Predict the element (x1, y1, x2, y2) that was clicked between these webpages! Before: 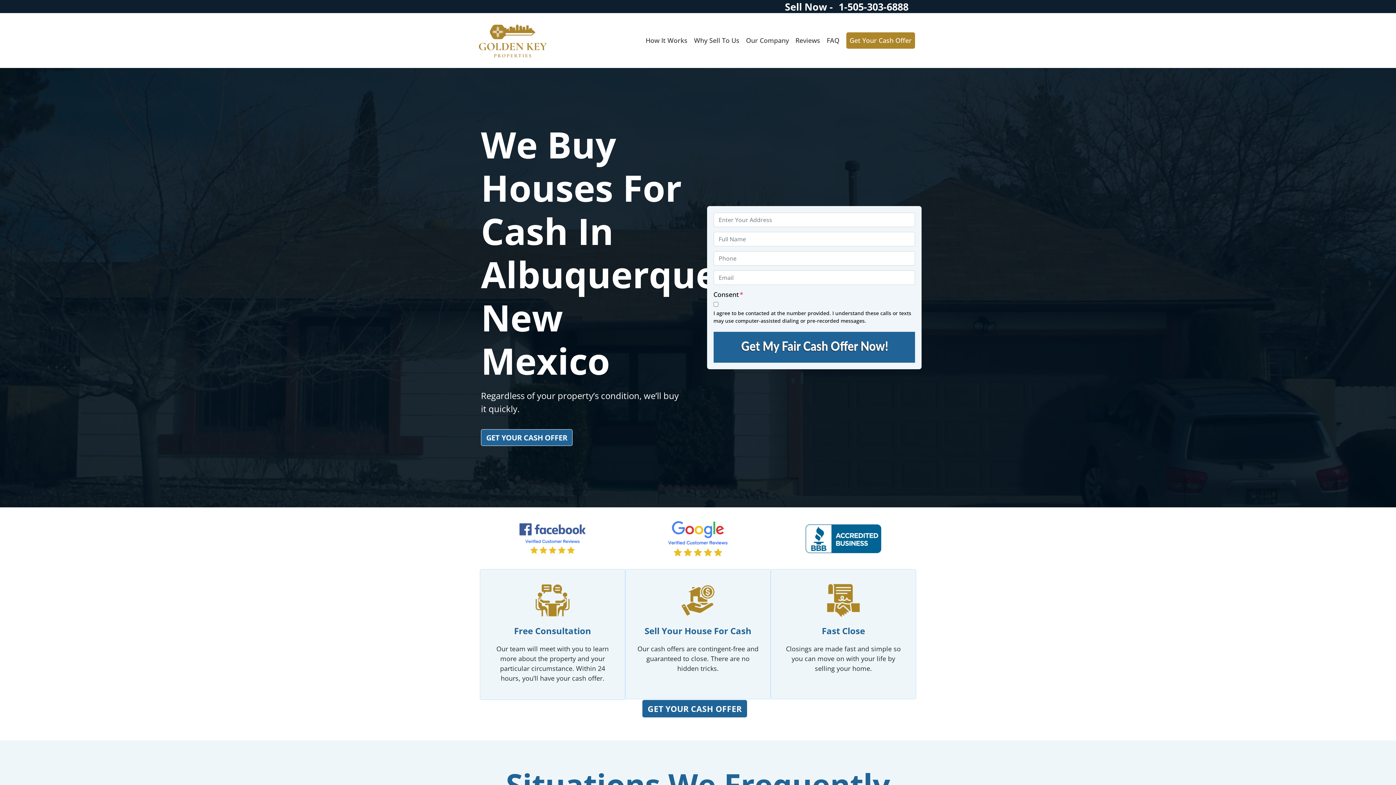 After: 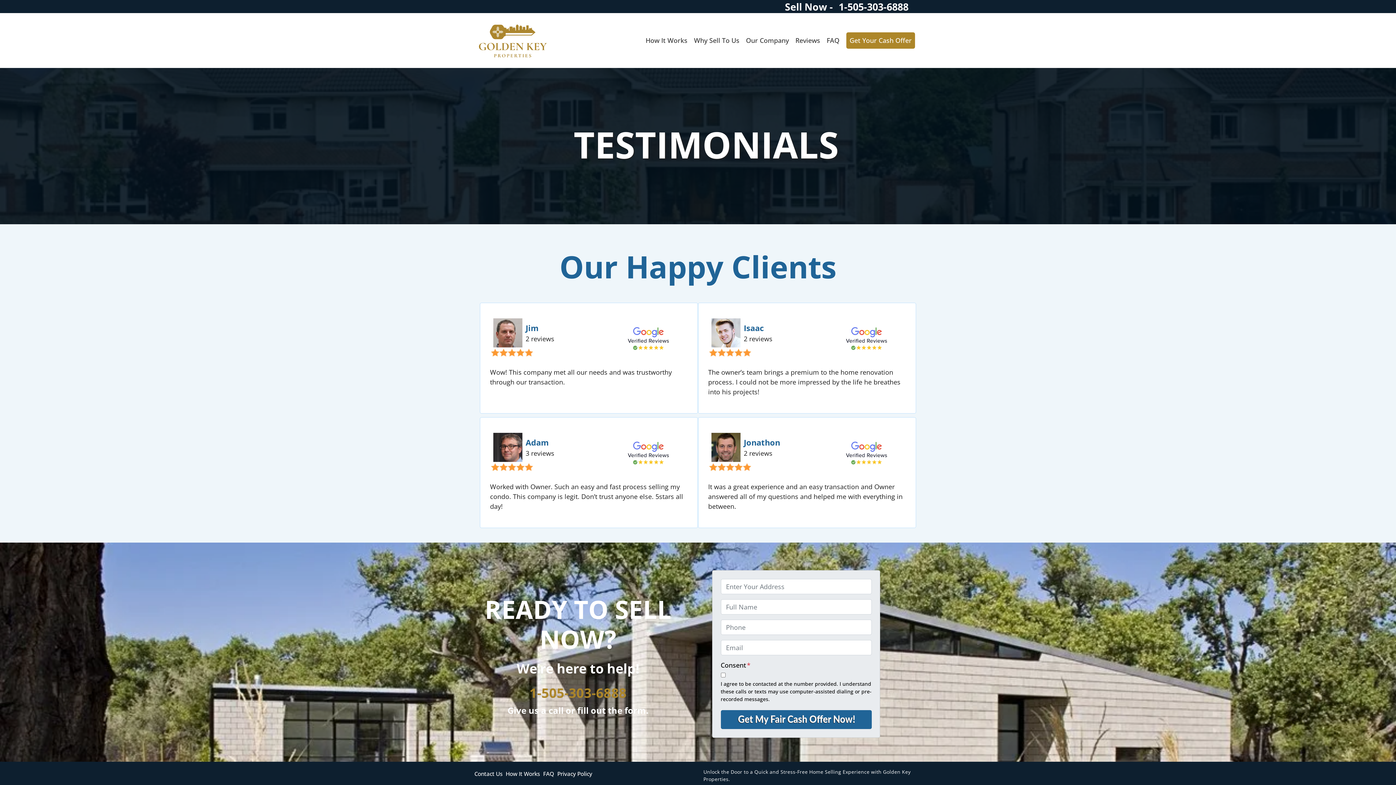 Action: label: Reviews bbox: (792, 32, 823, 48)